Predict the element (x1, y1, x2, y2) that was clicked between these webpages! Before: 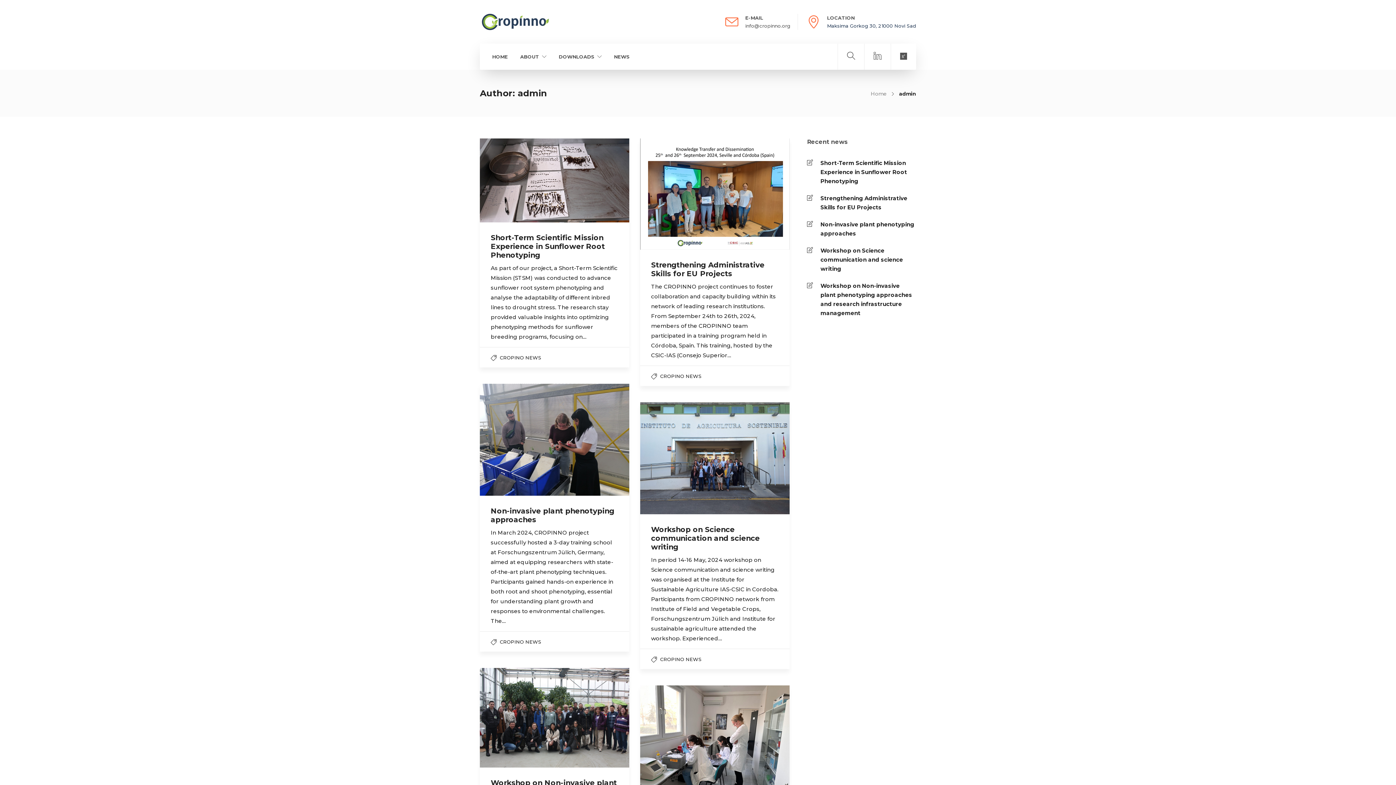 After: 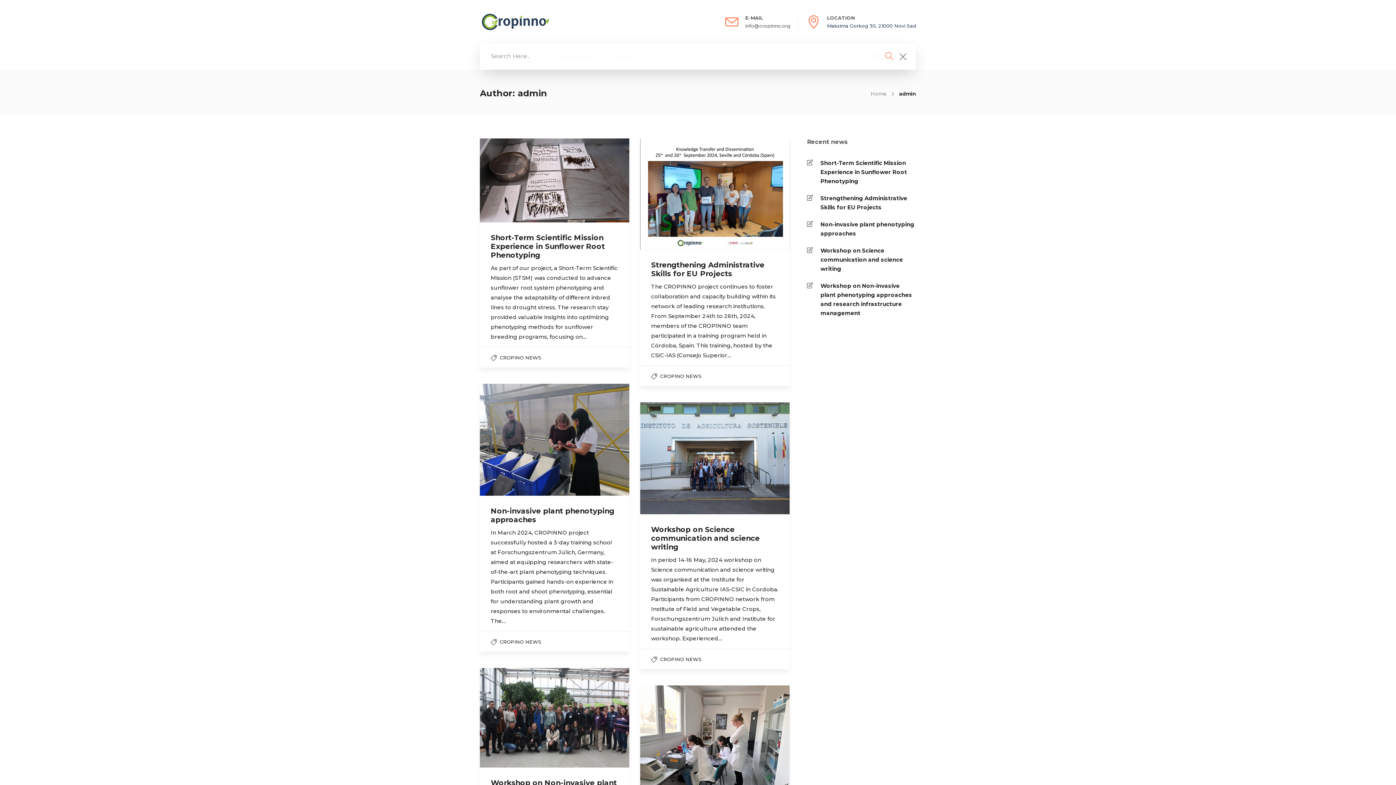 Action: bbox: (847, 43, 855, 69)